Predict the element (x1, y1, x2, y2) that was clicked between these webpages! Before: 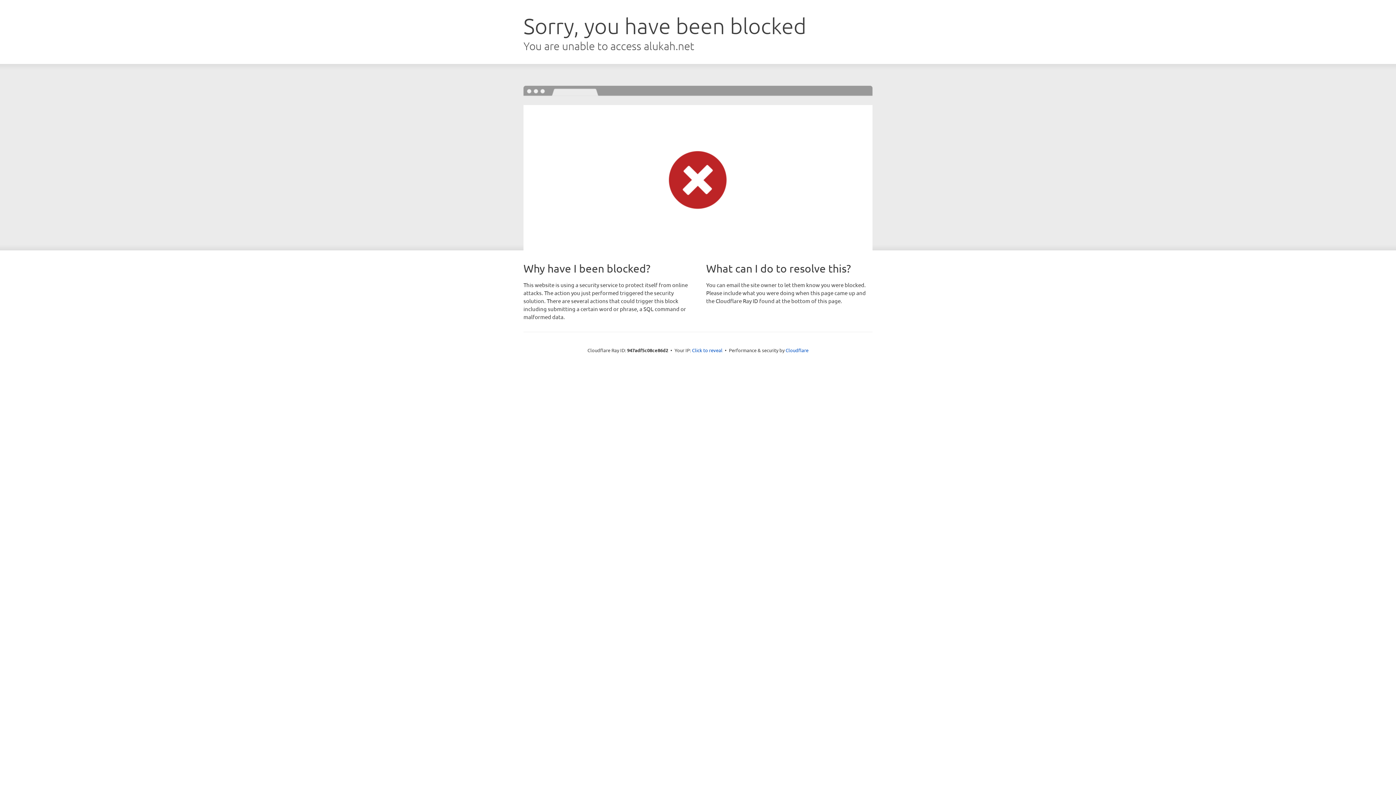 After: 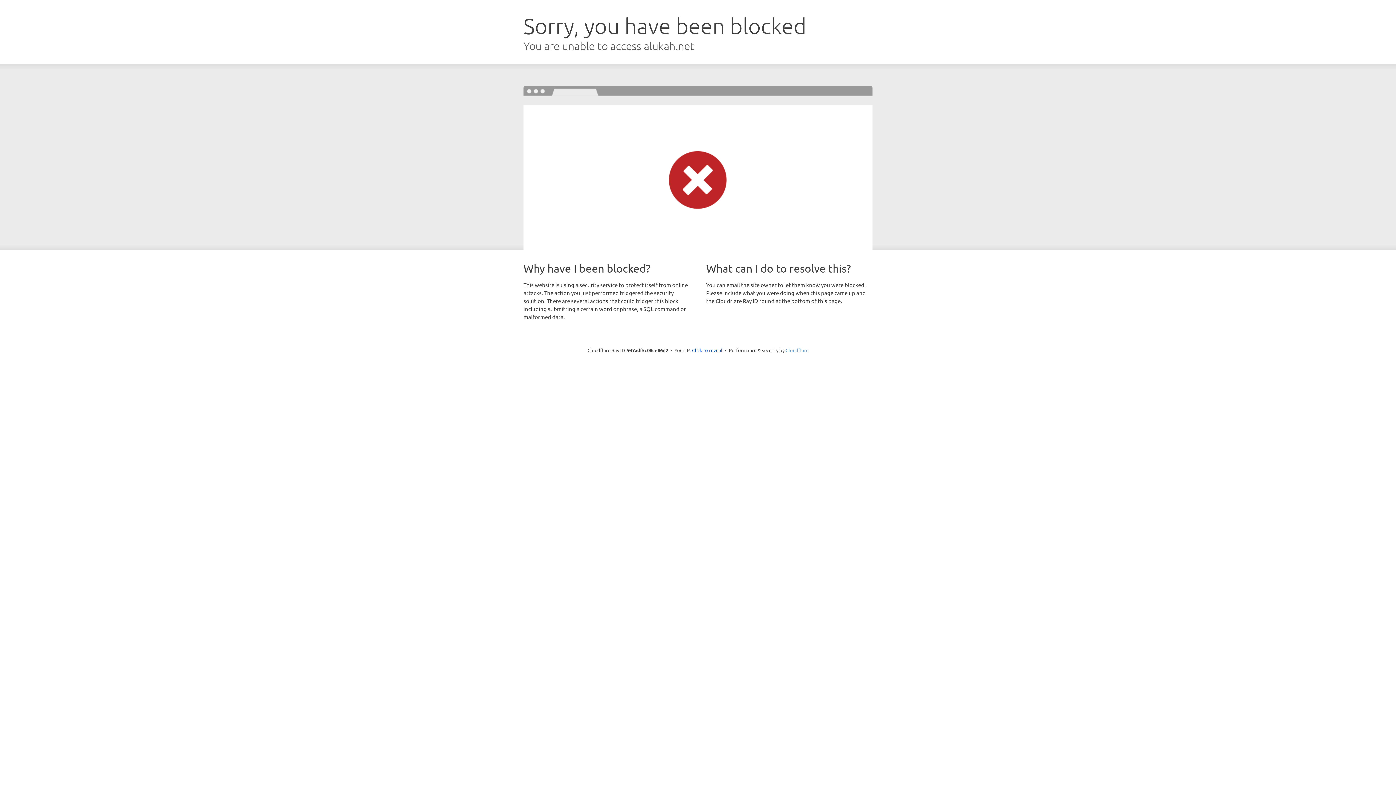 Action: label: Cloudflare bbox: (785, 347, 808, 353)